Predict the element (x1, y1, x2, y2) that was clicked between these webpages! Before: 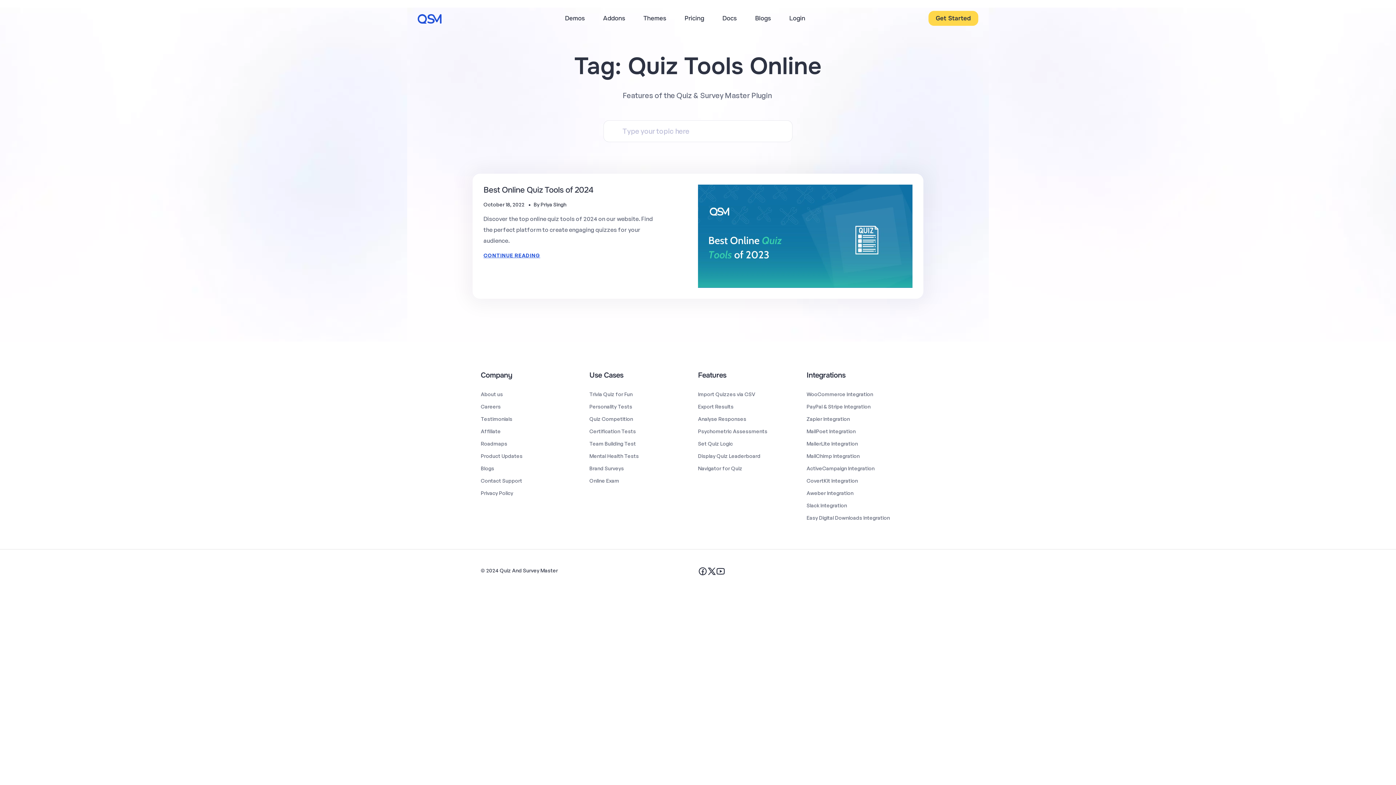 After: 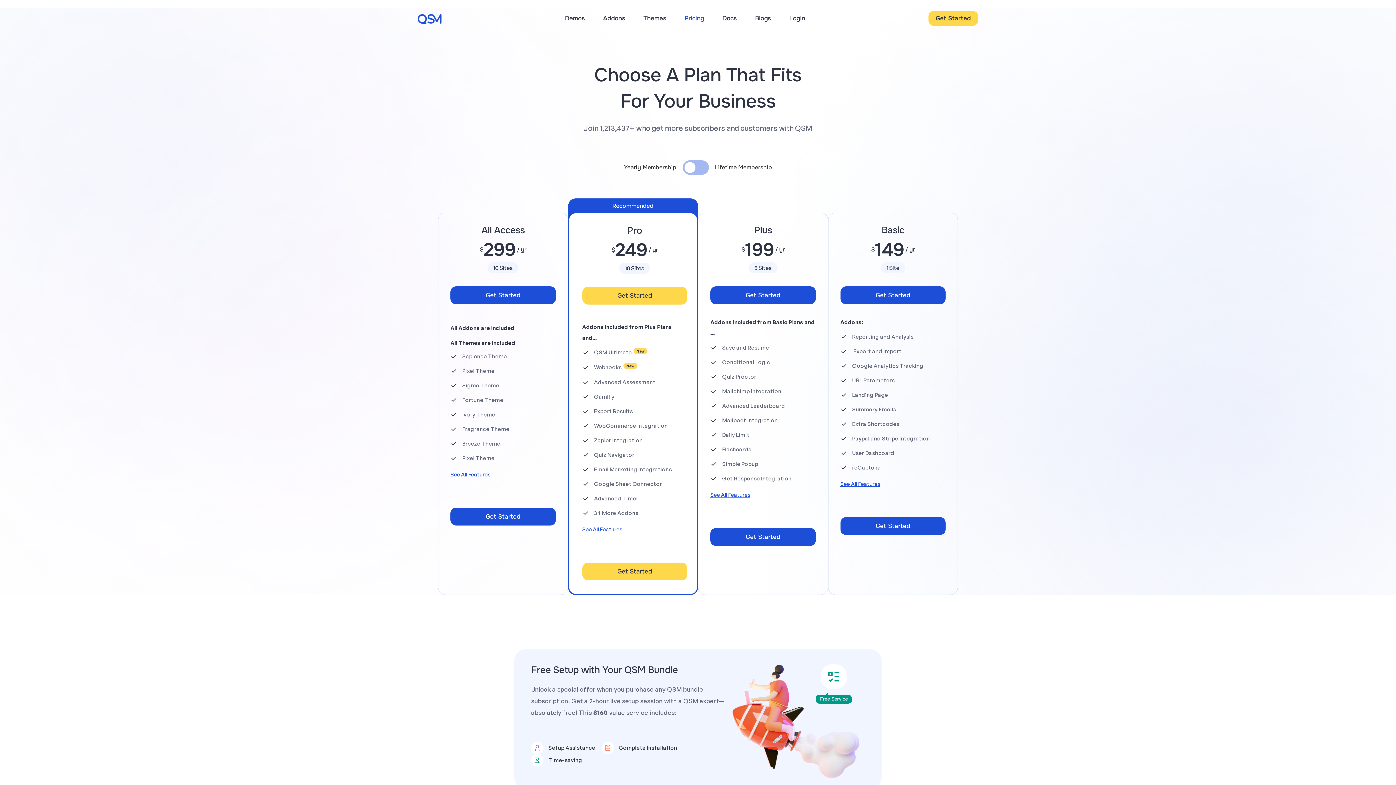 Action: label: Pricing bbox: (684, 14, 704, 22)